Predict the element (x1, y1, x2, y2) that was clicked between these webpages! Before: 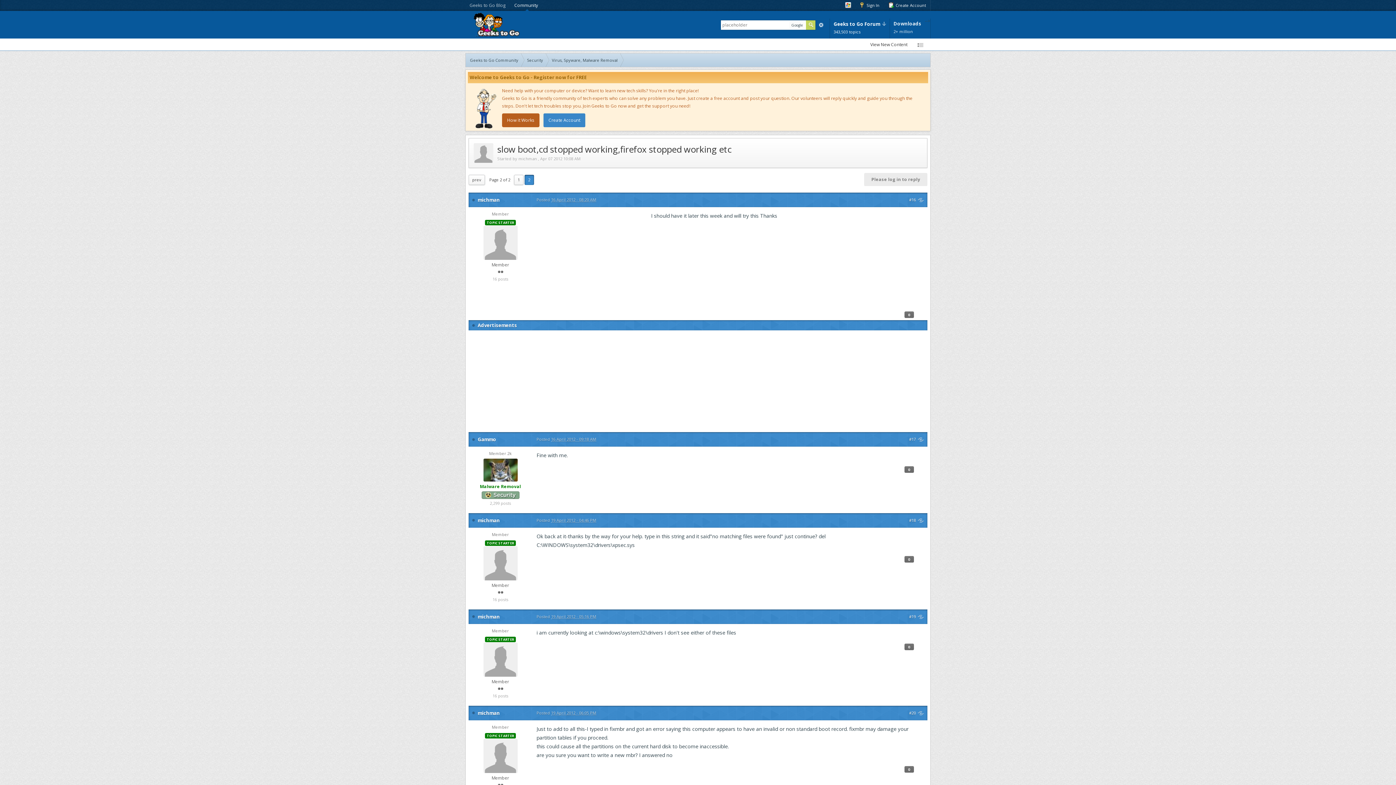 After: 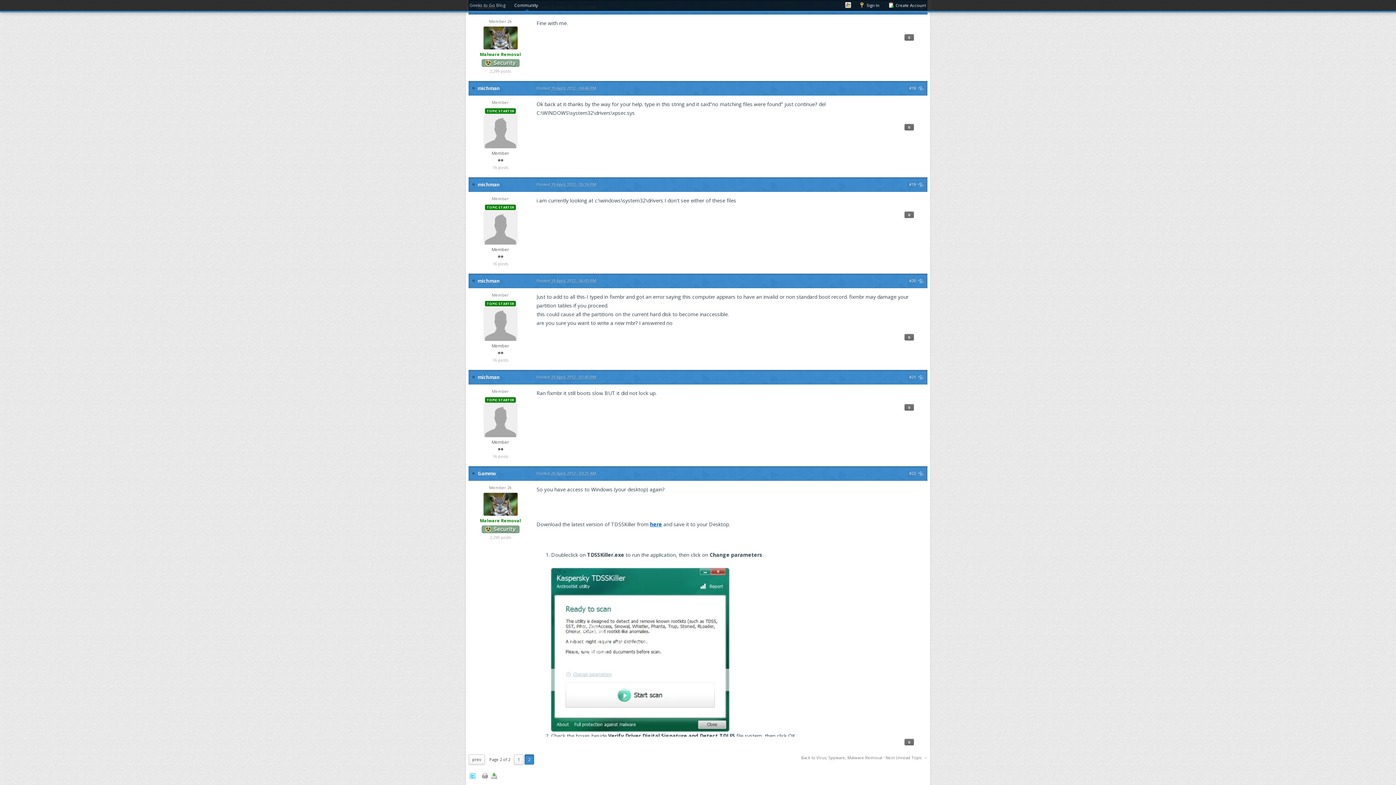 Action: bbox: (909, 436, 924, 442) label: #17 